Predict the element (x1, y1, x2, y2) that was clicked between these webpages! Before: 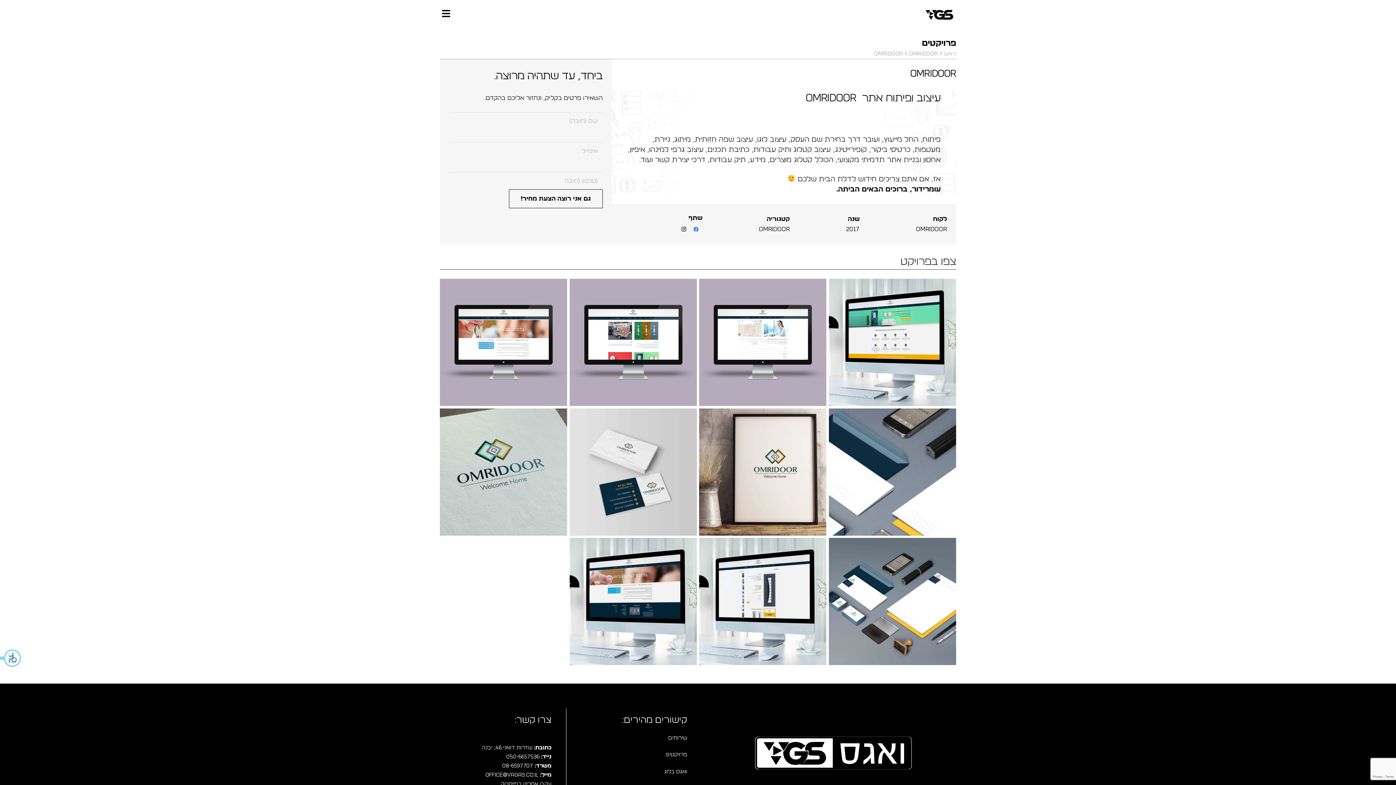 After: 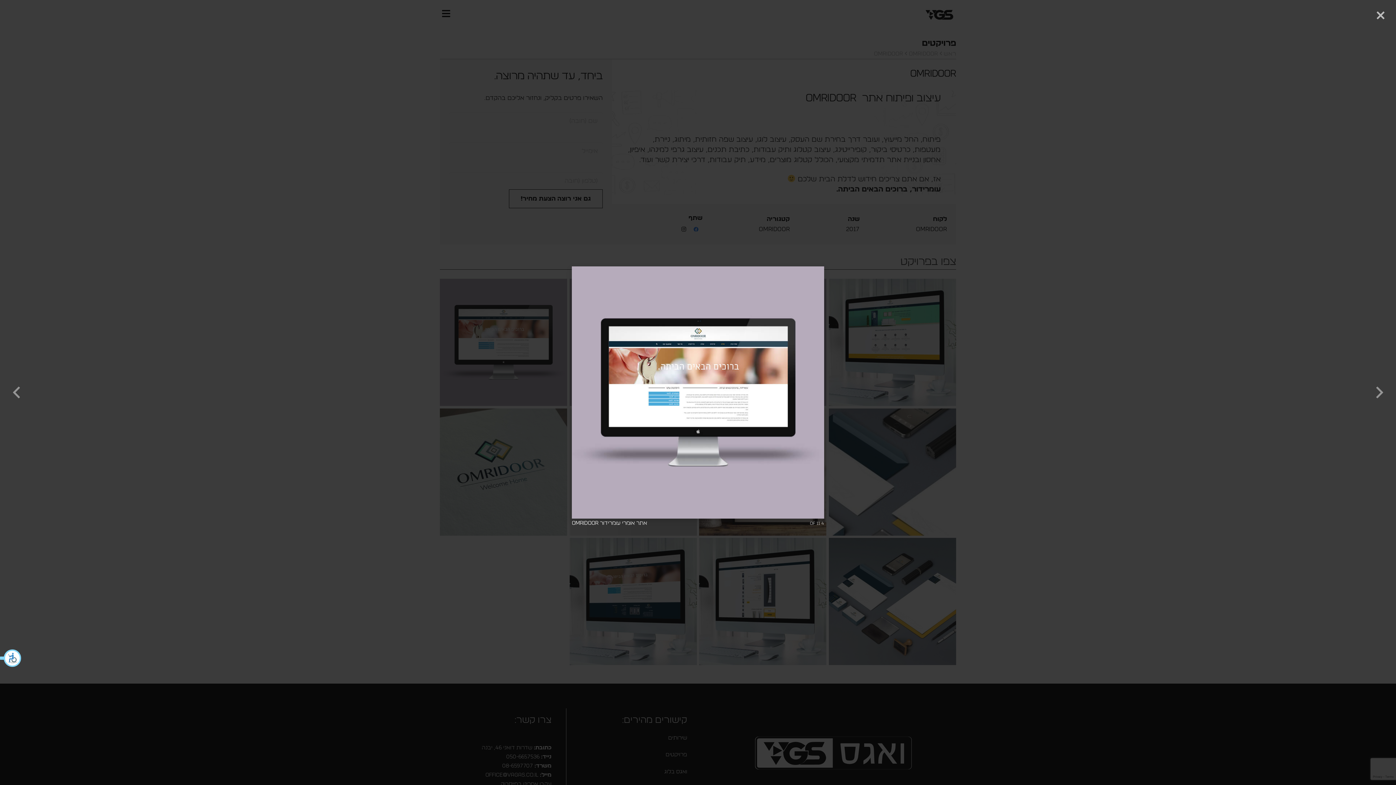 Action: bbox: (440, 278, 567, 406) label: אתר אומרי עומרידור Omridoor